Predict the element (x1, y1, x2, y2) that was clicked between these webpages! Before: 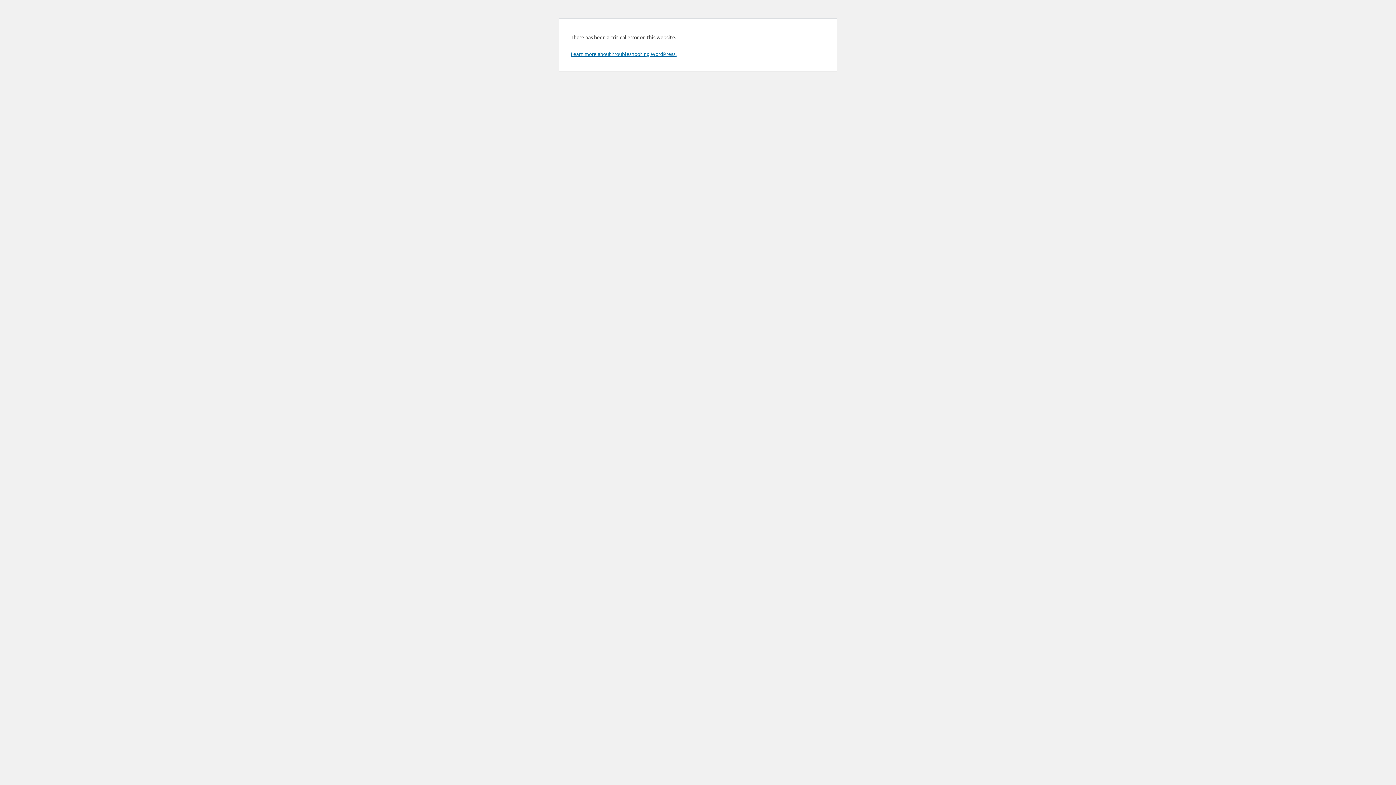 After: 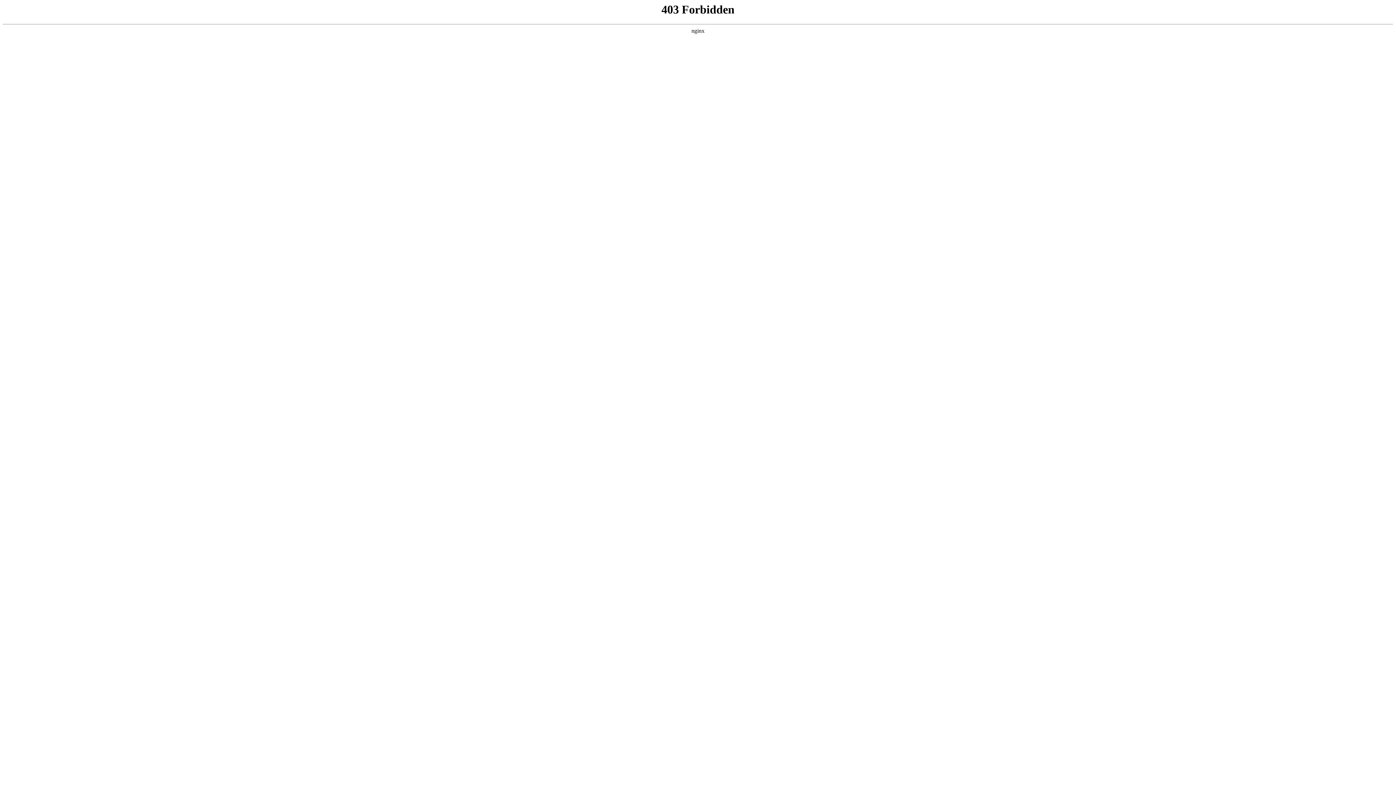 Action: label: Learn more about troubleshooting WordPress. bbox: (570, 50, 676, 57)